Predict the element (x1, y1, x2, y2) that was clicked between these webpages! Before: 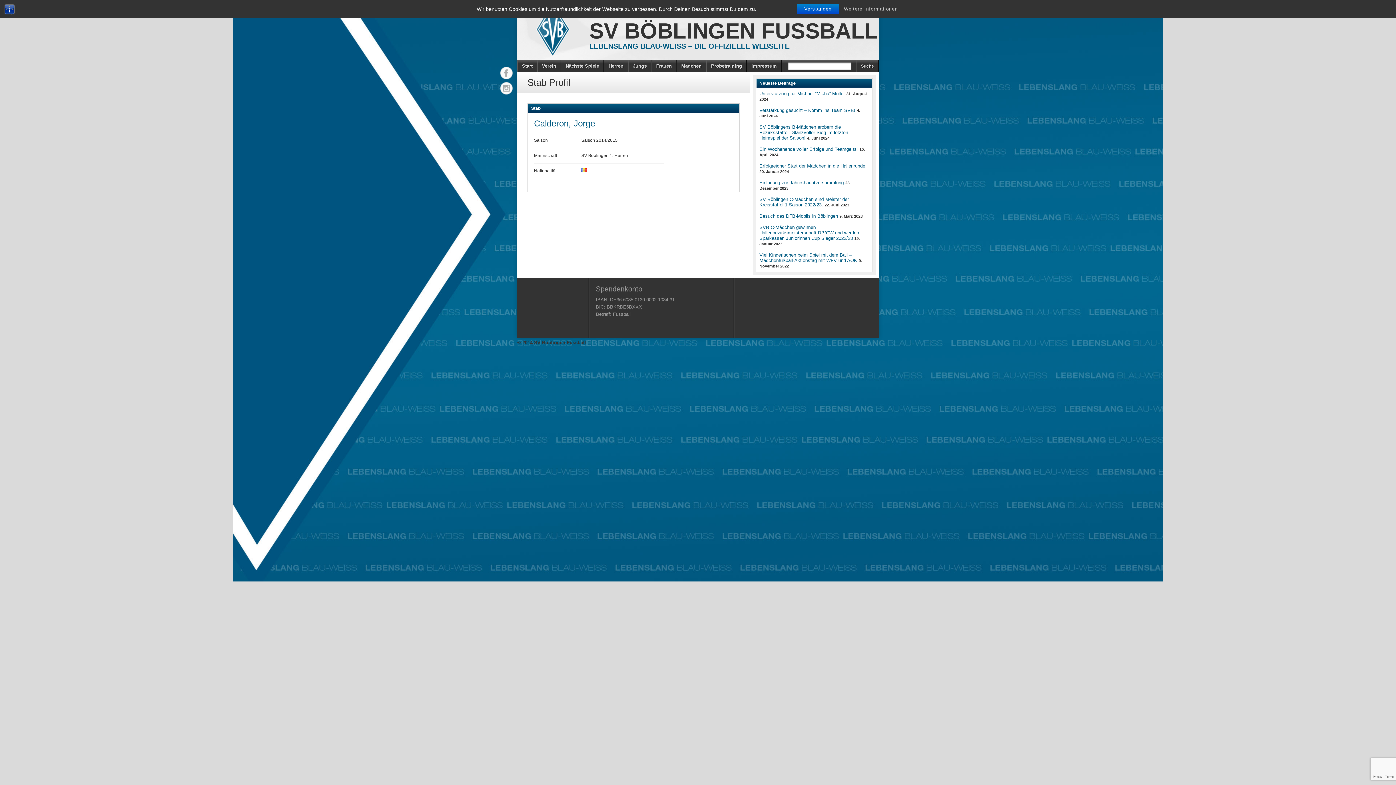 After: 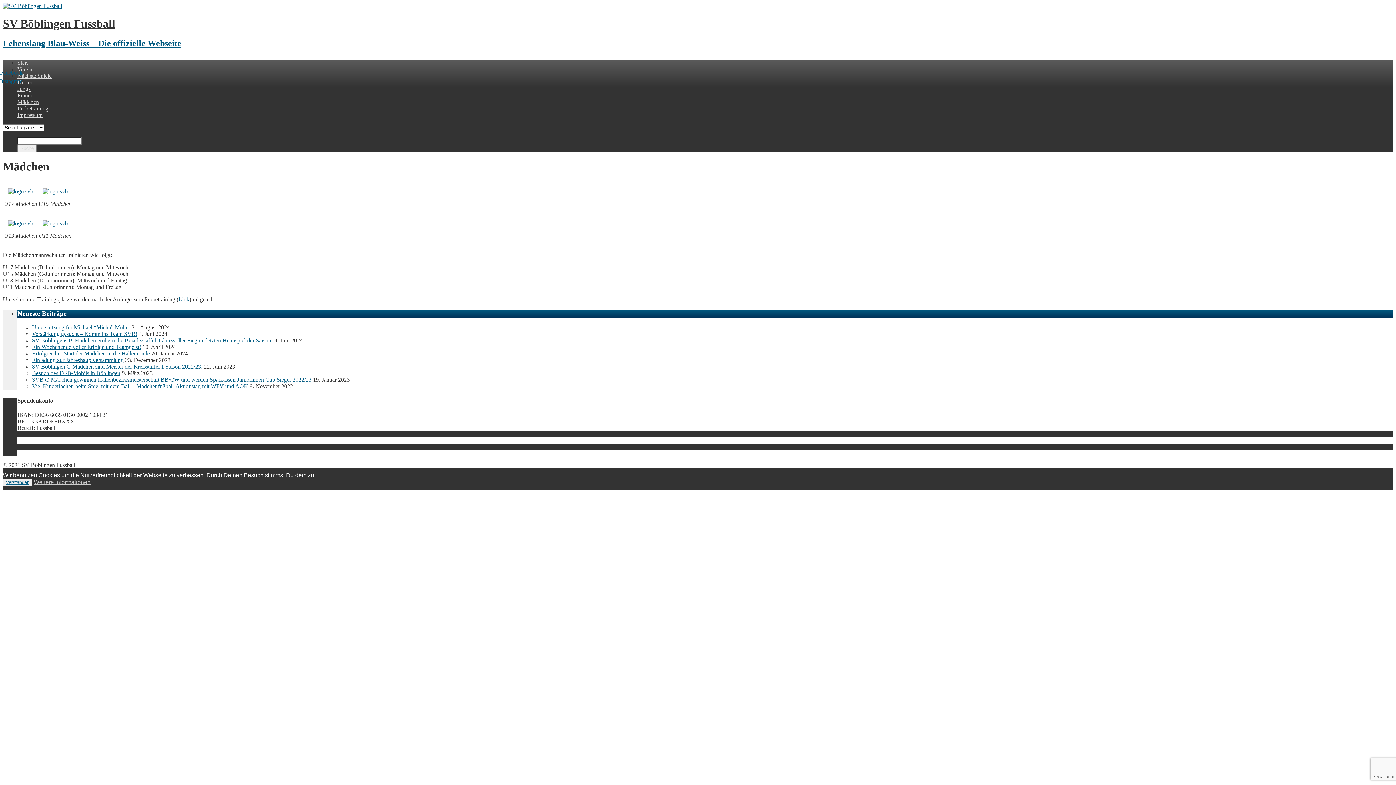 Action: label: Mädchen bbox: (677, 60, 706, 72)